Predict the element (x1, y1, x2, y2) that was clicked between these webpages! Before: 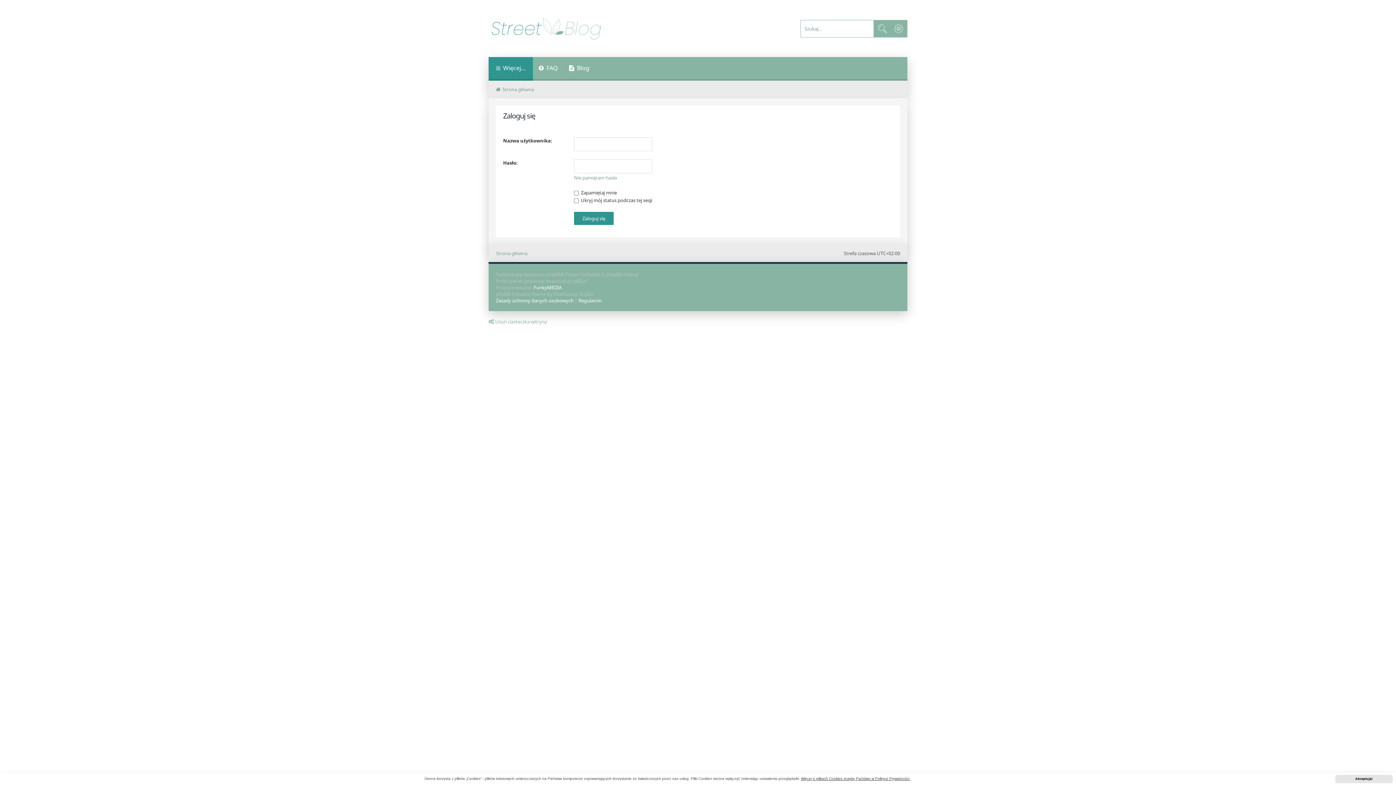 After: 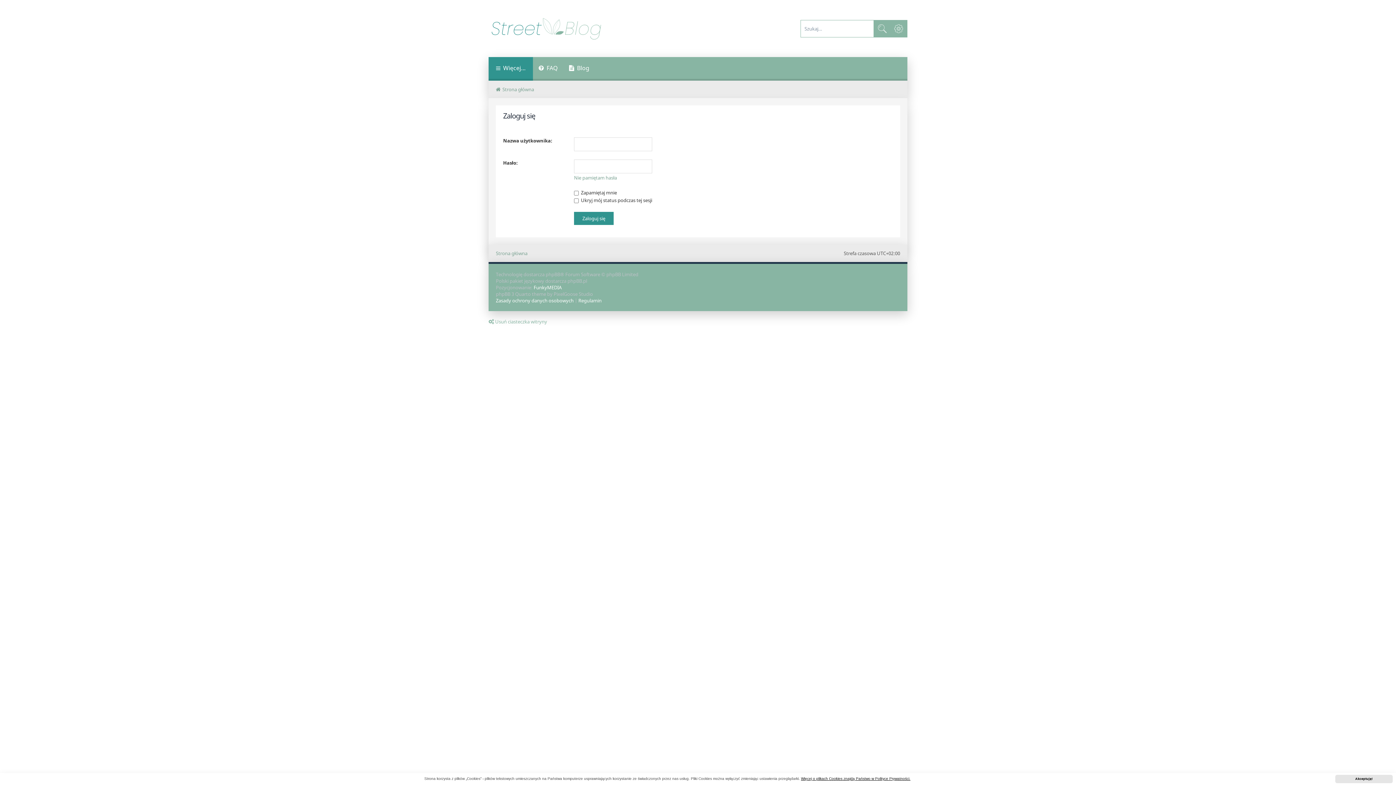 Action: bbox: (801, 777, 910, 781) label: learn more about cookies